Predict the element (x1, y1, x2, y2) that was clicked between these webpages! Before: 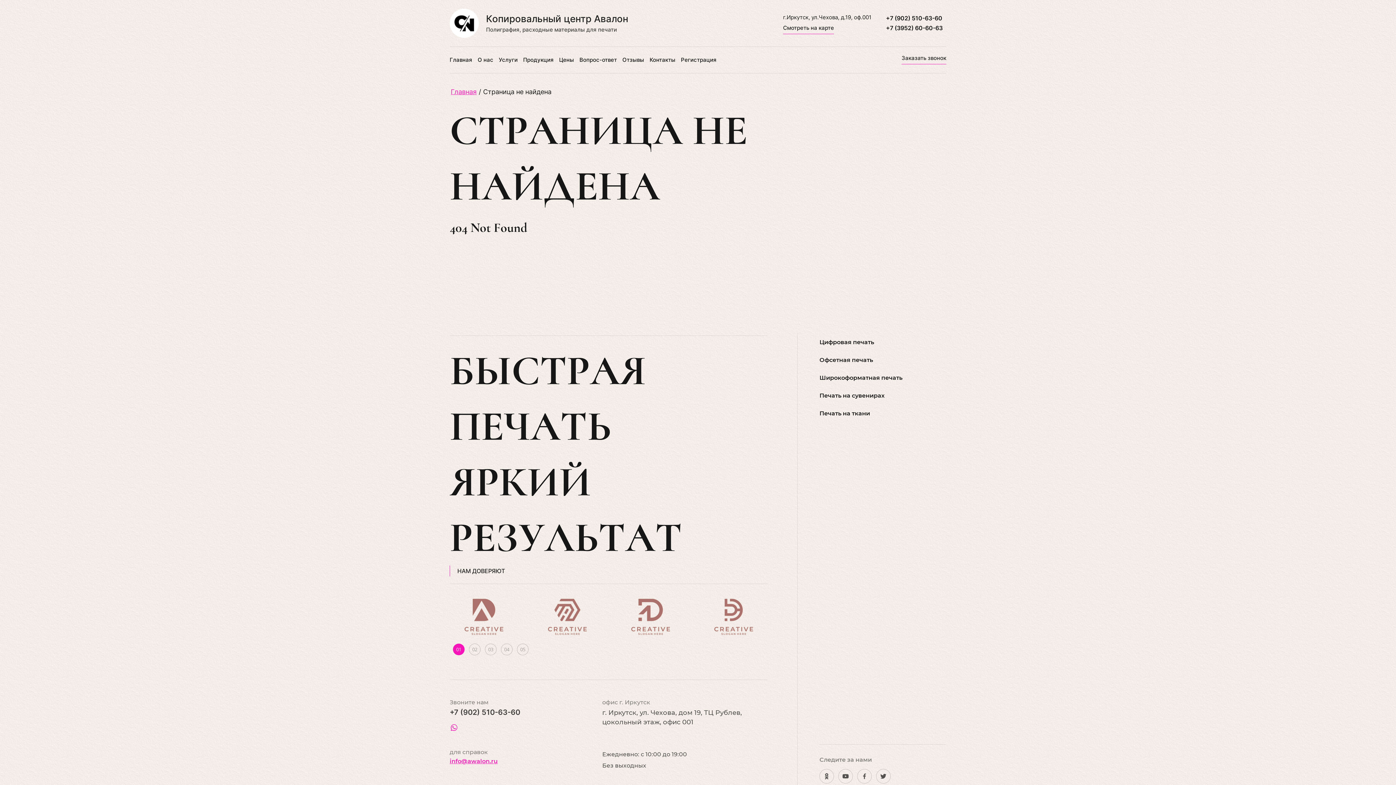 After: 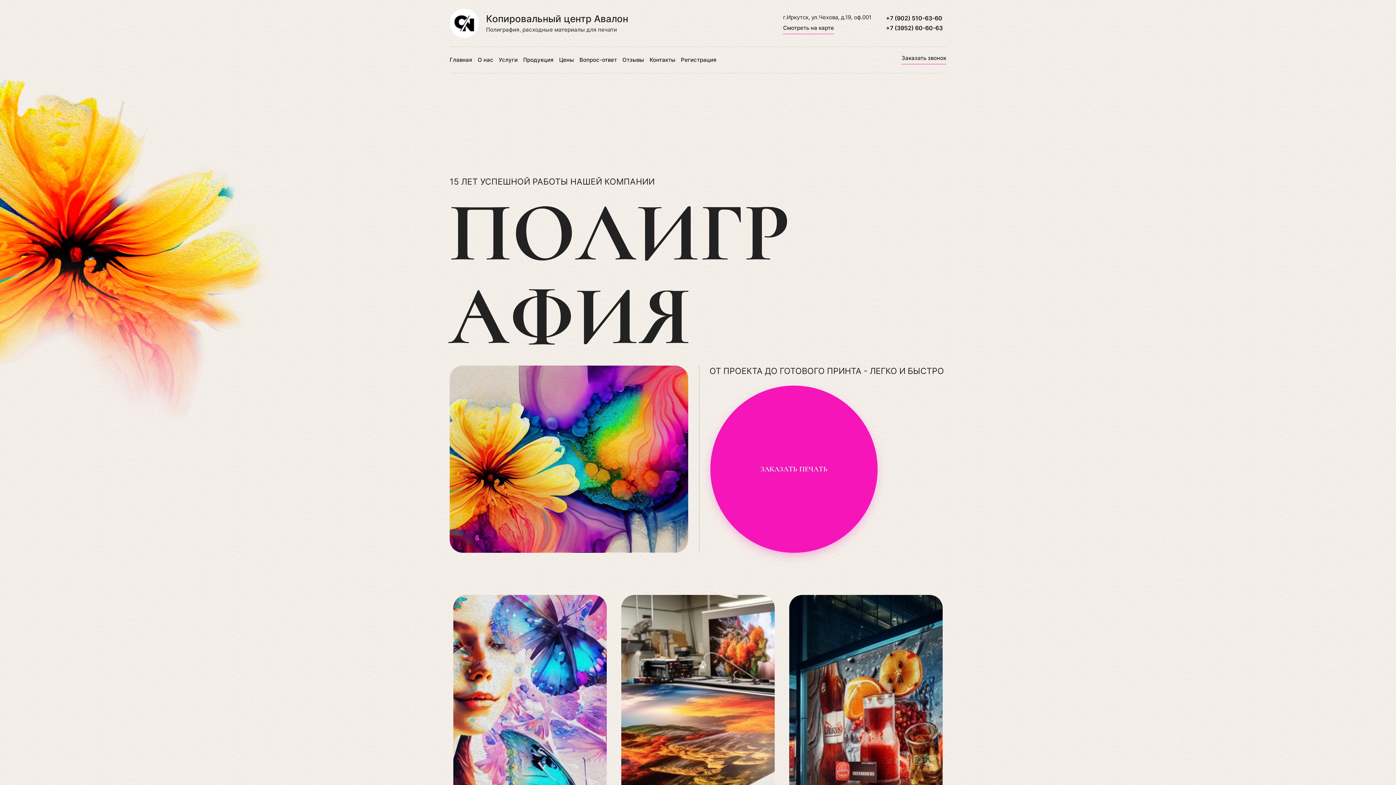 Action: bbox: (876, 769, 890, 783)